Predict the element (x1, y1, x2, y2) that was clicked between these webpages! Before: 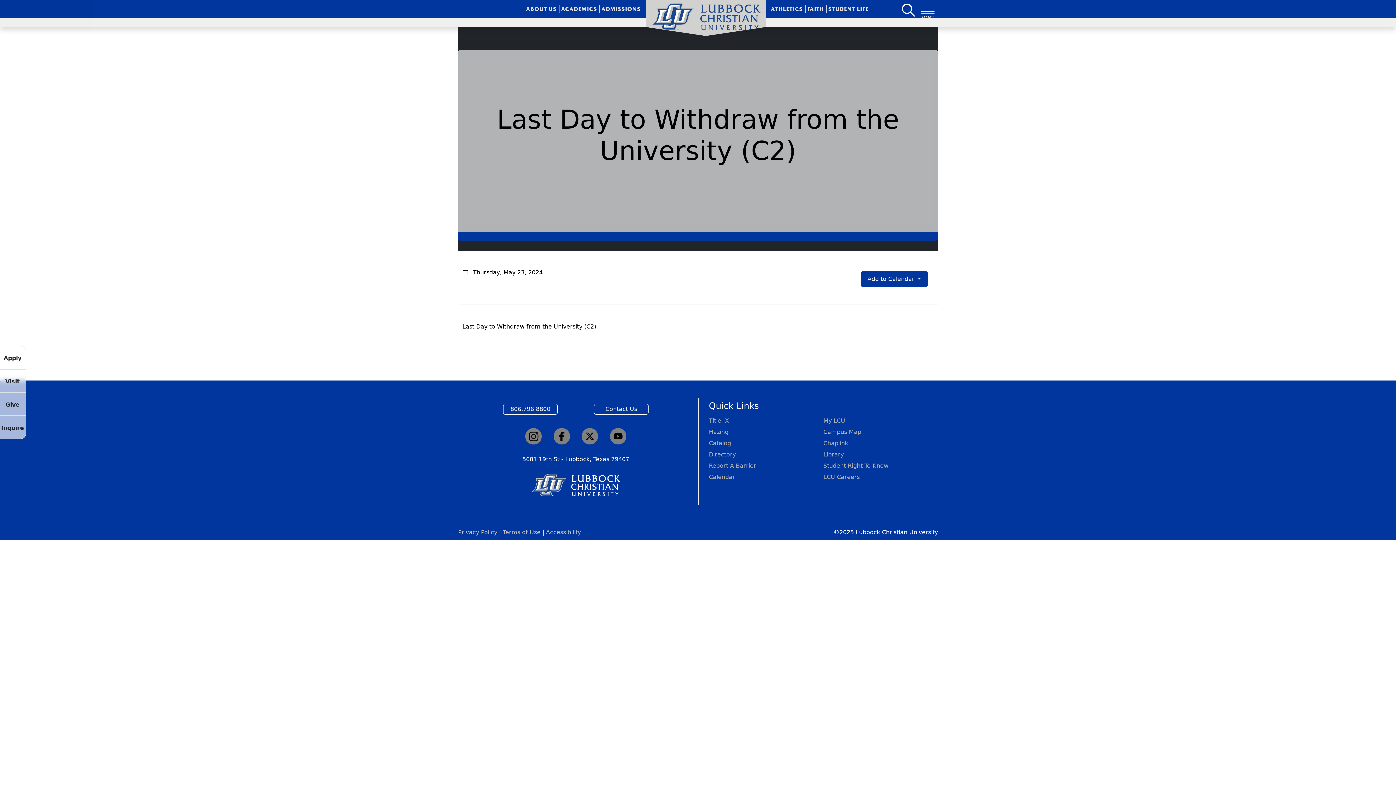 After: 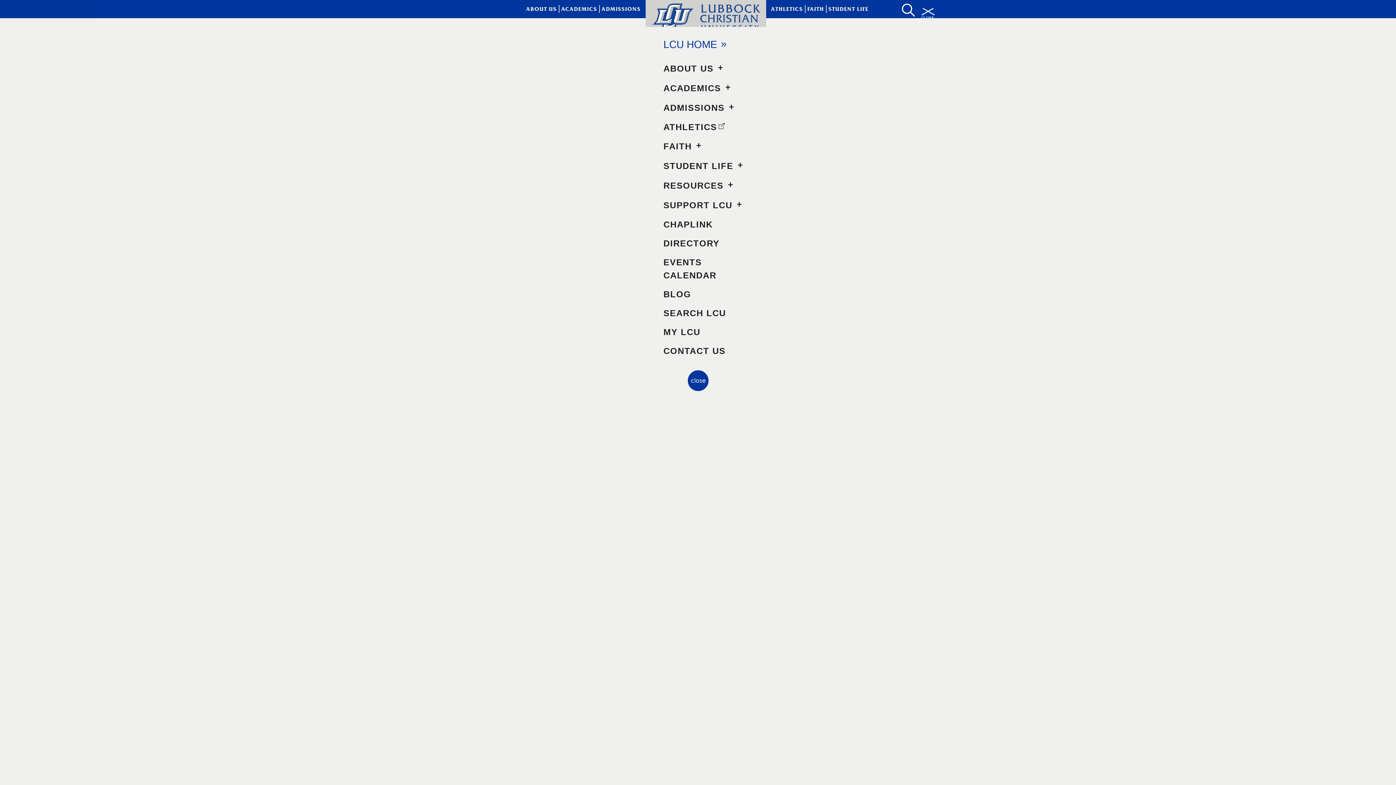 Action: bbox: (917, 0, 939, 18) label: Button to open full page navigation for Lubbock Christian University